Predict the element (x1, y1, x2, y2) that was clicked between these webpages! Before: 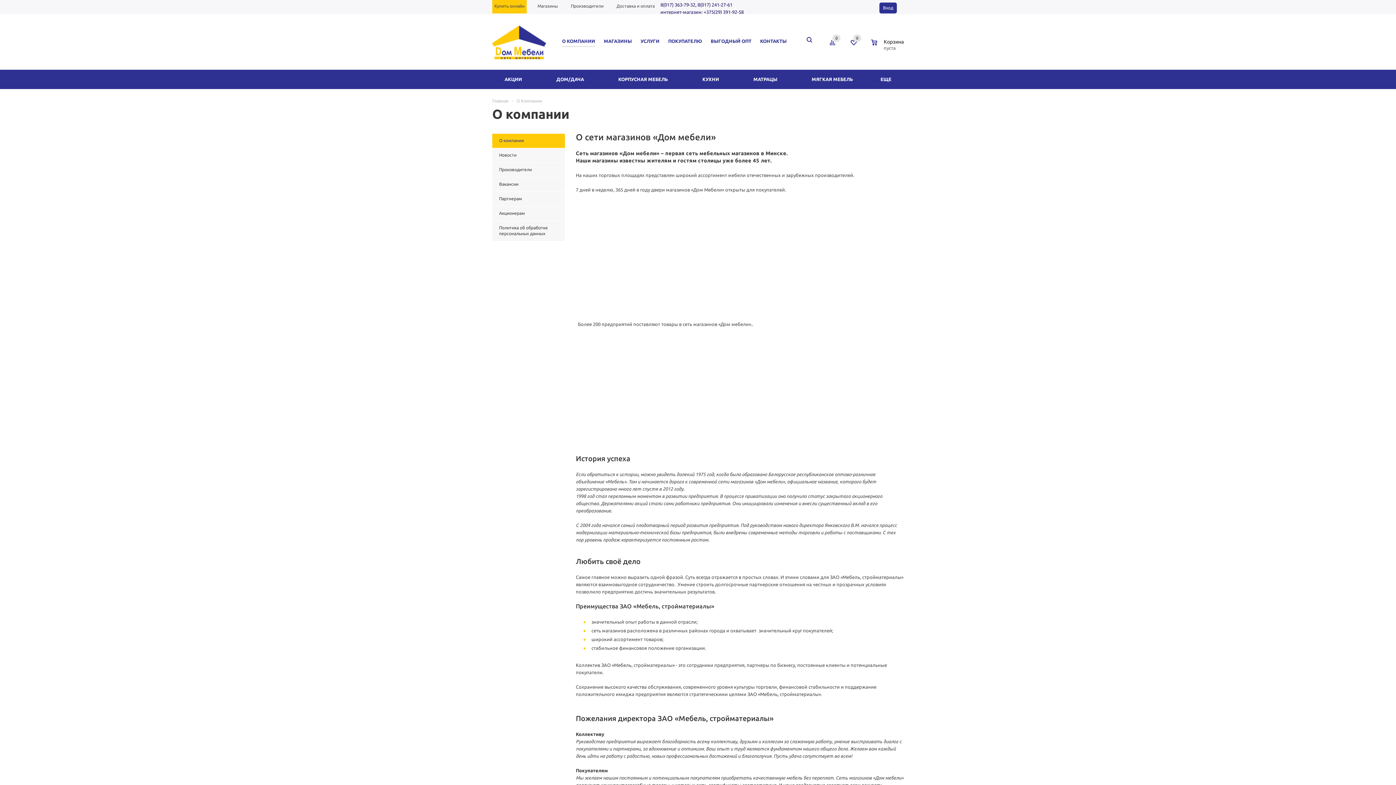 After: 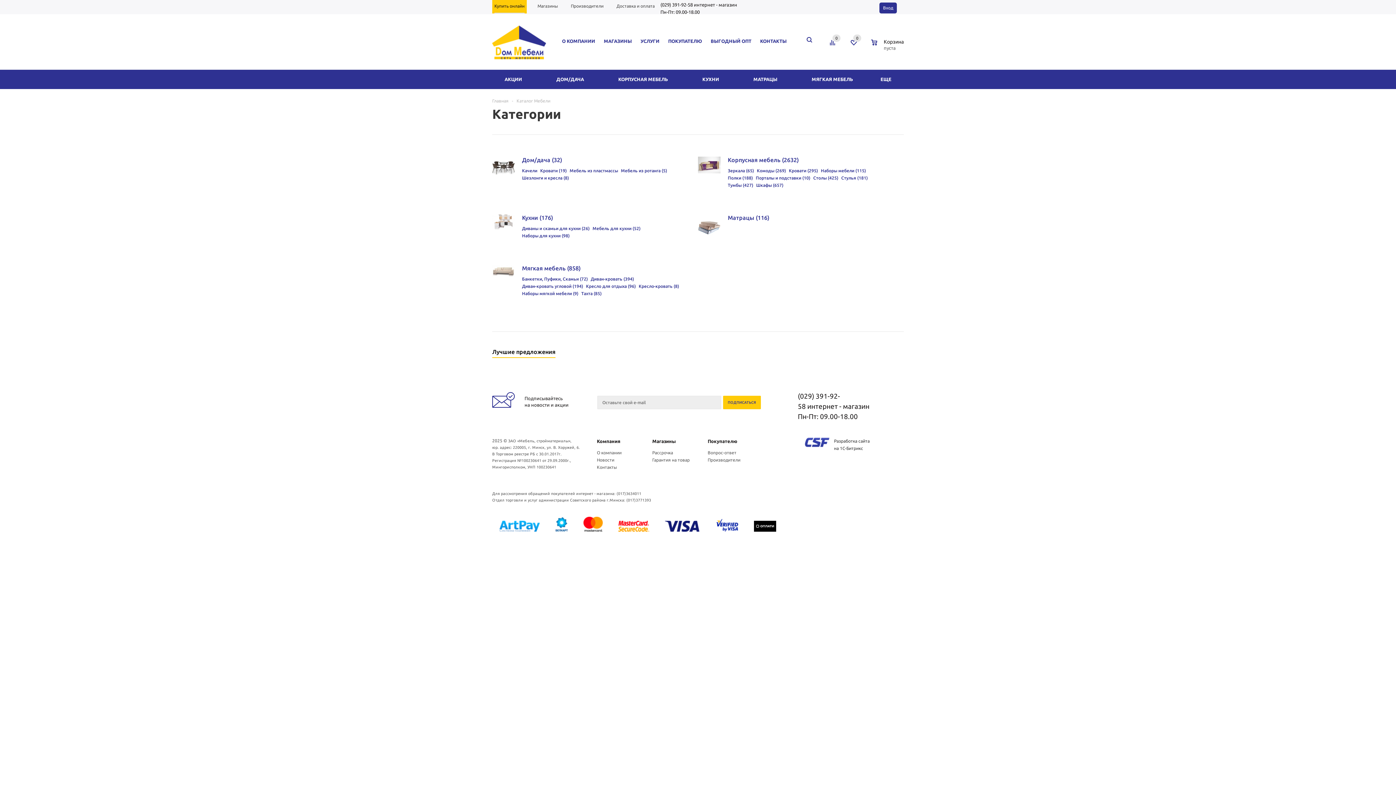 Action: label: Купить онлайн bbox: (492, 0, 526, 13)